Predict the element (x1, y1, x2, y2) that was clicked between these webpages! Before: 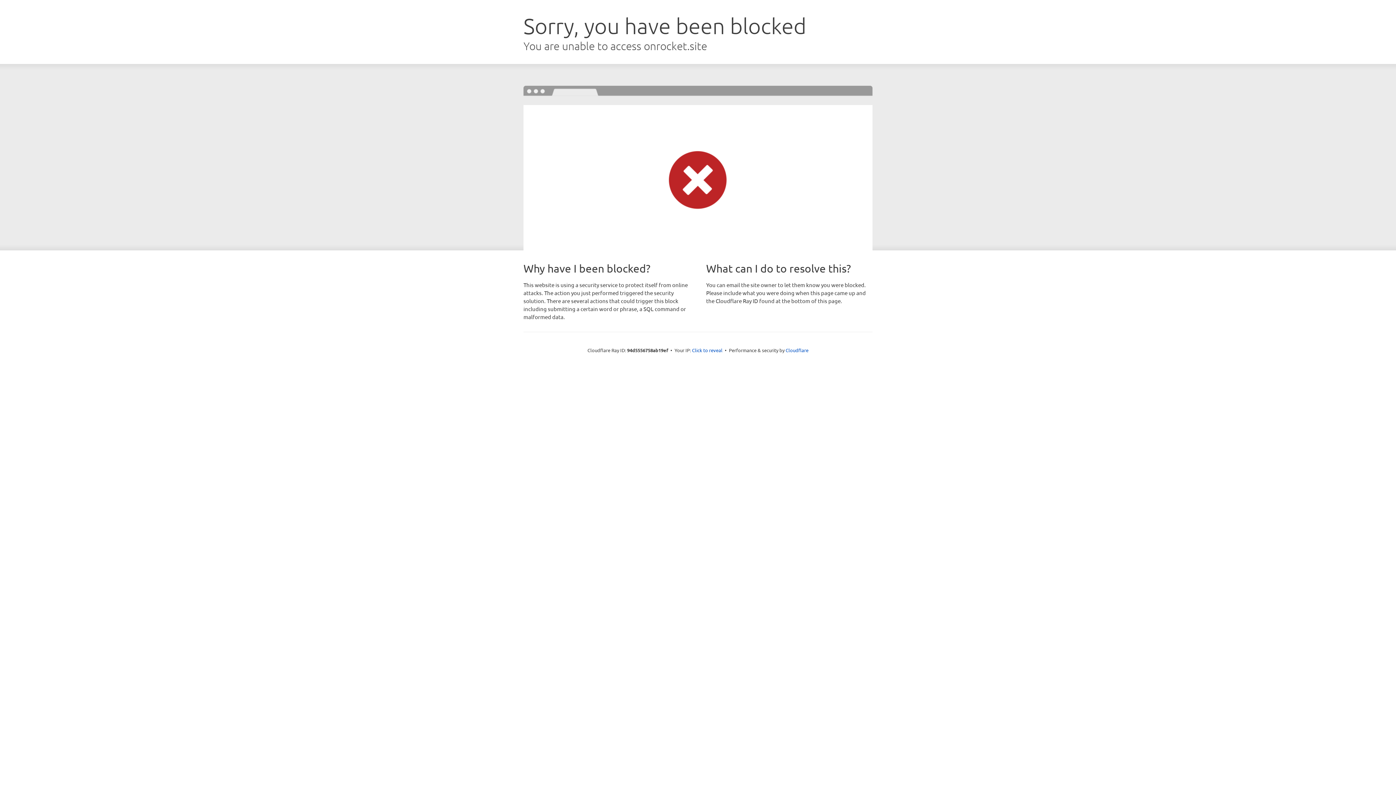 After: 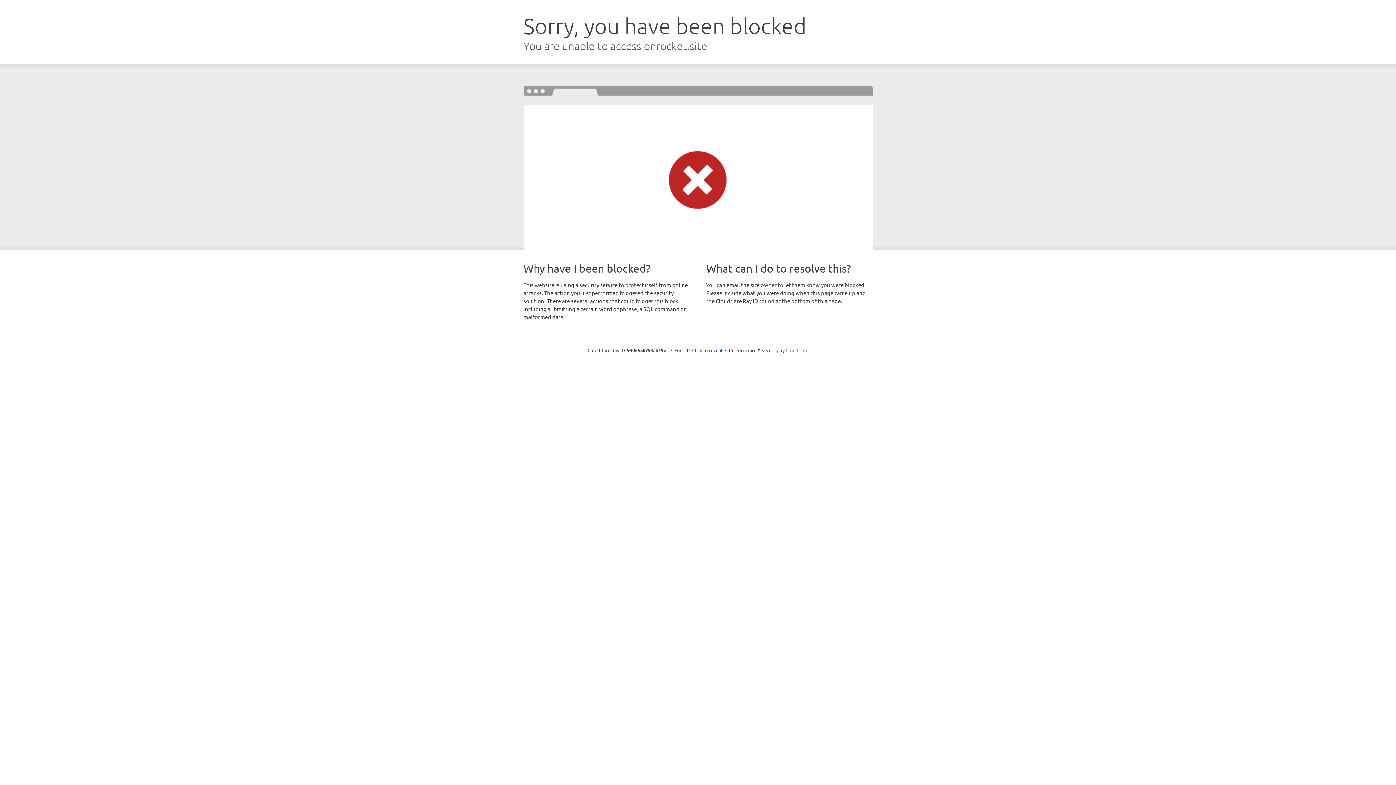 Action: label: Cloudflare bbox: (785, 347, 808, 353)